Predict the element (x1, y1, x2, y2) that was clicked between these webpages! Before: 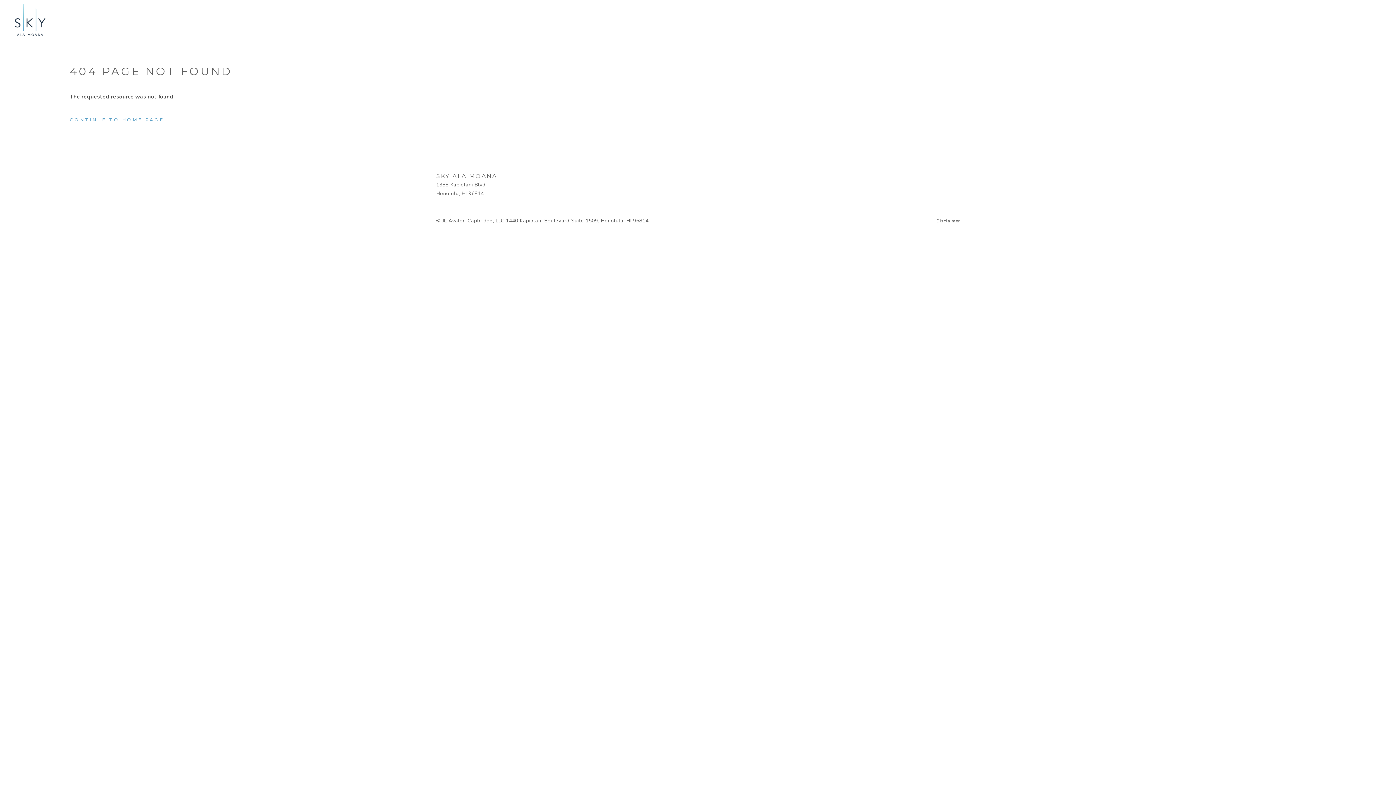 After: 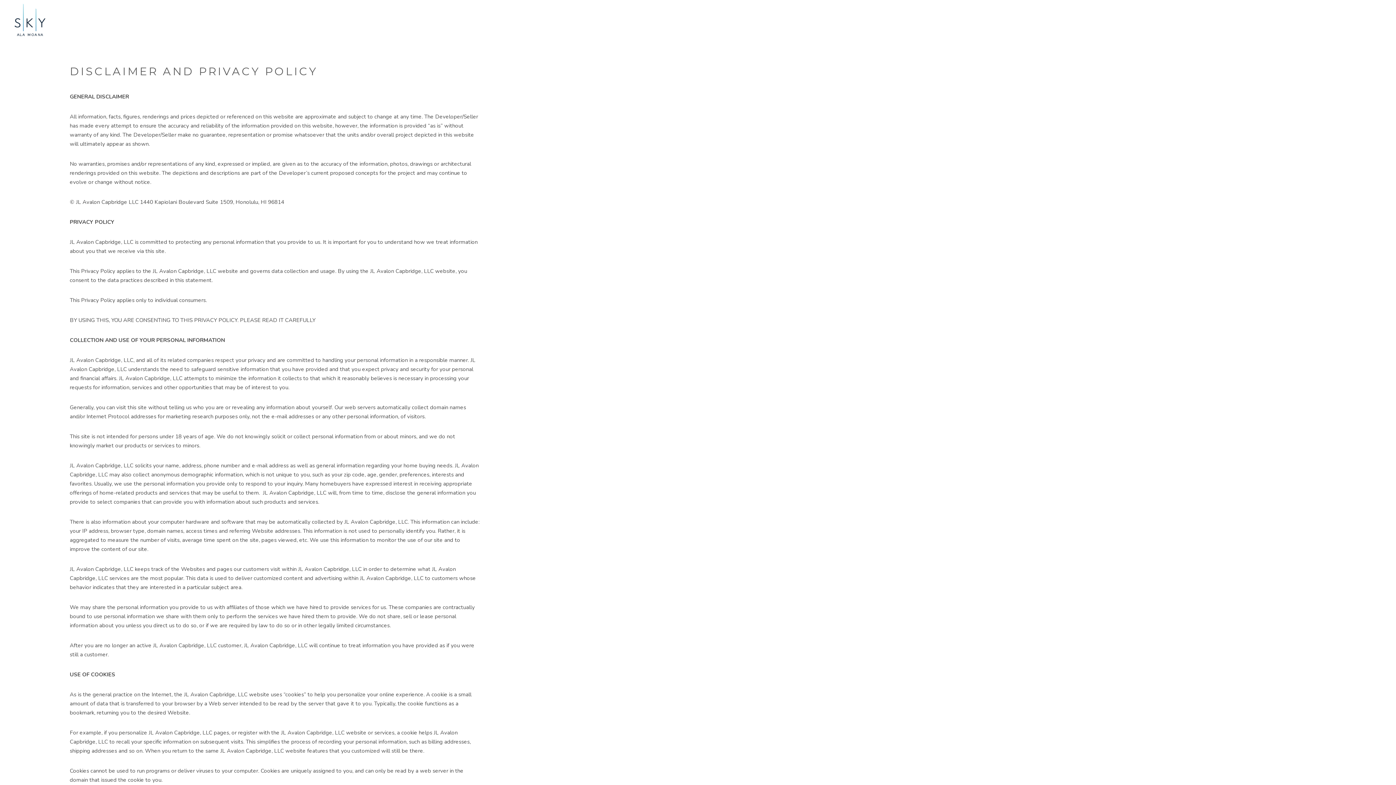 Action: bbox: (936, 218, 960, 223) label: Disclaimer